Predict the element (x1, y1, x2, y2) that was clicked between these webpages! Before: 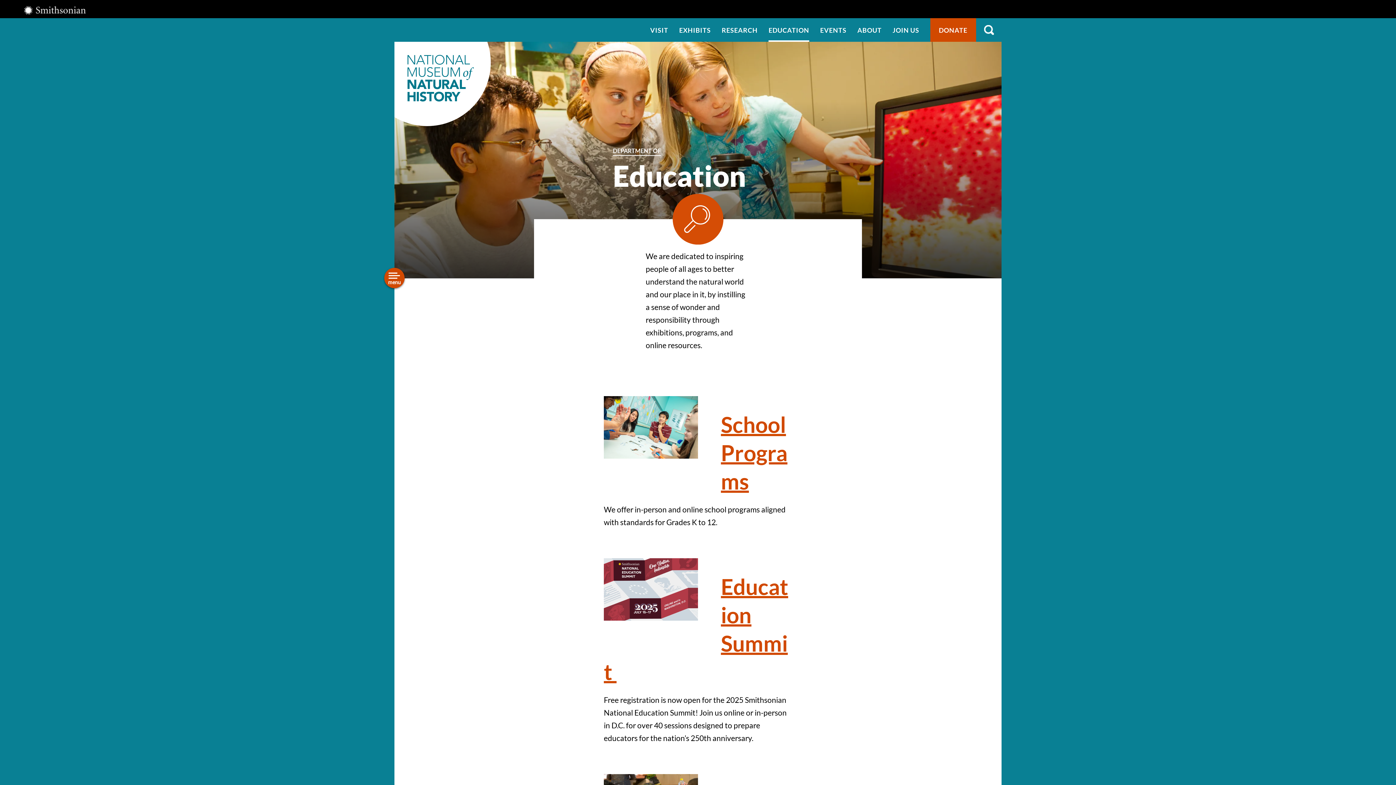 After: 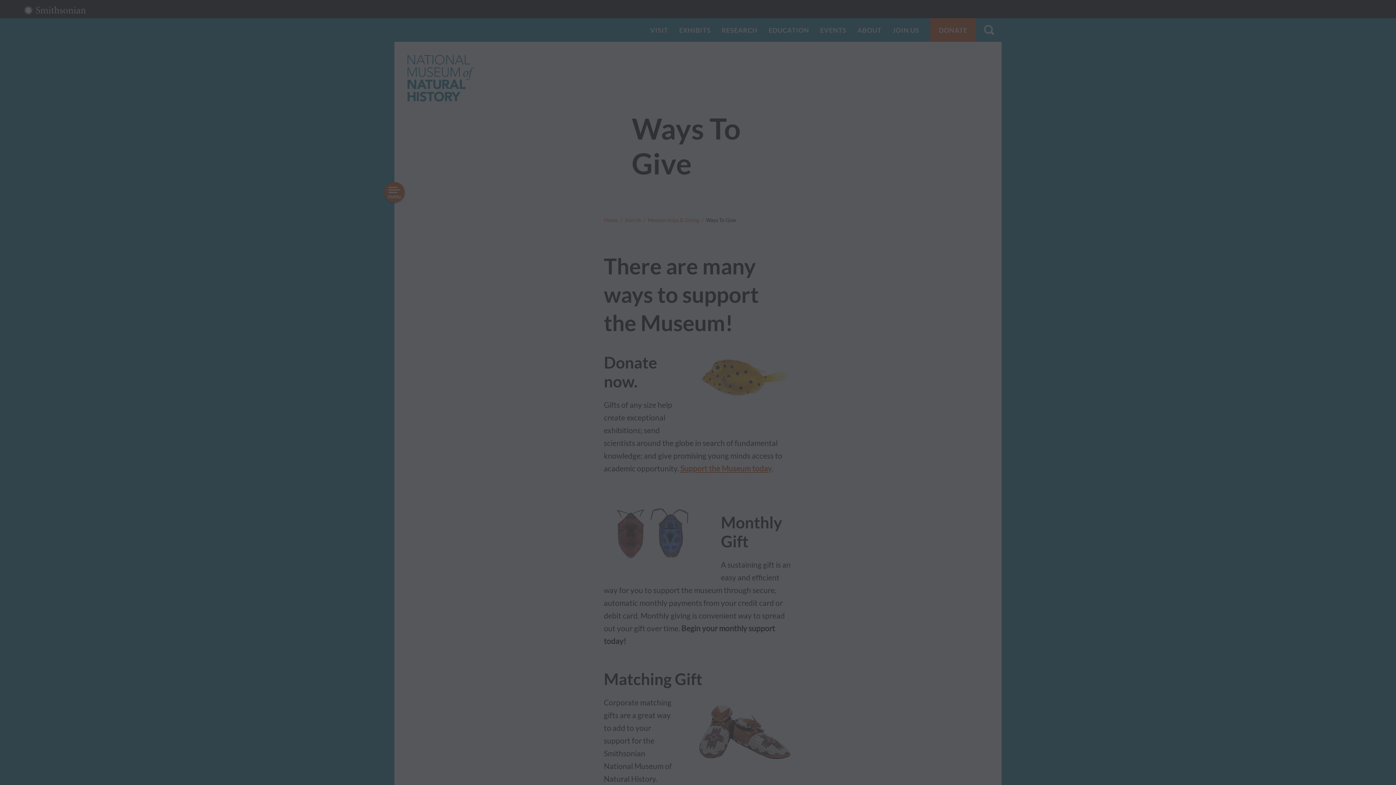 Action: label: DONATE bbox: (930, 18, 976, 41)